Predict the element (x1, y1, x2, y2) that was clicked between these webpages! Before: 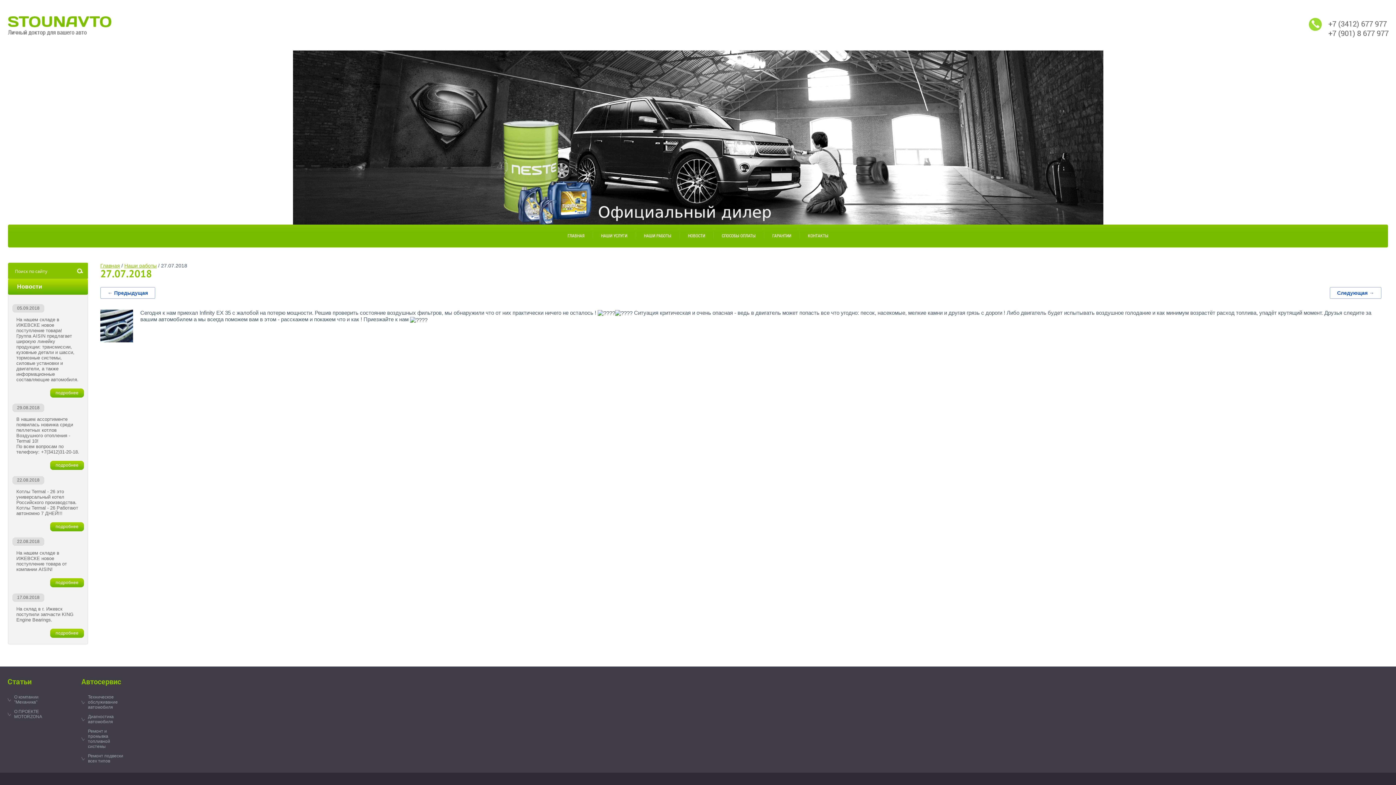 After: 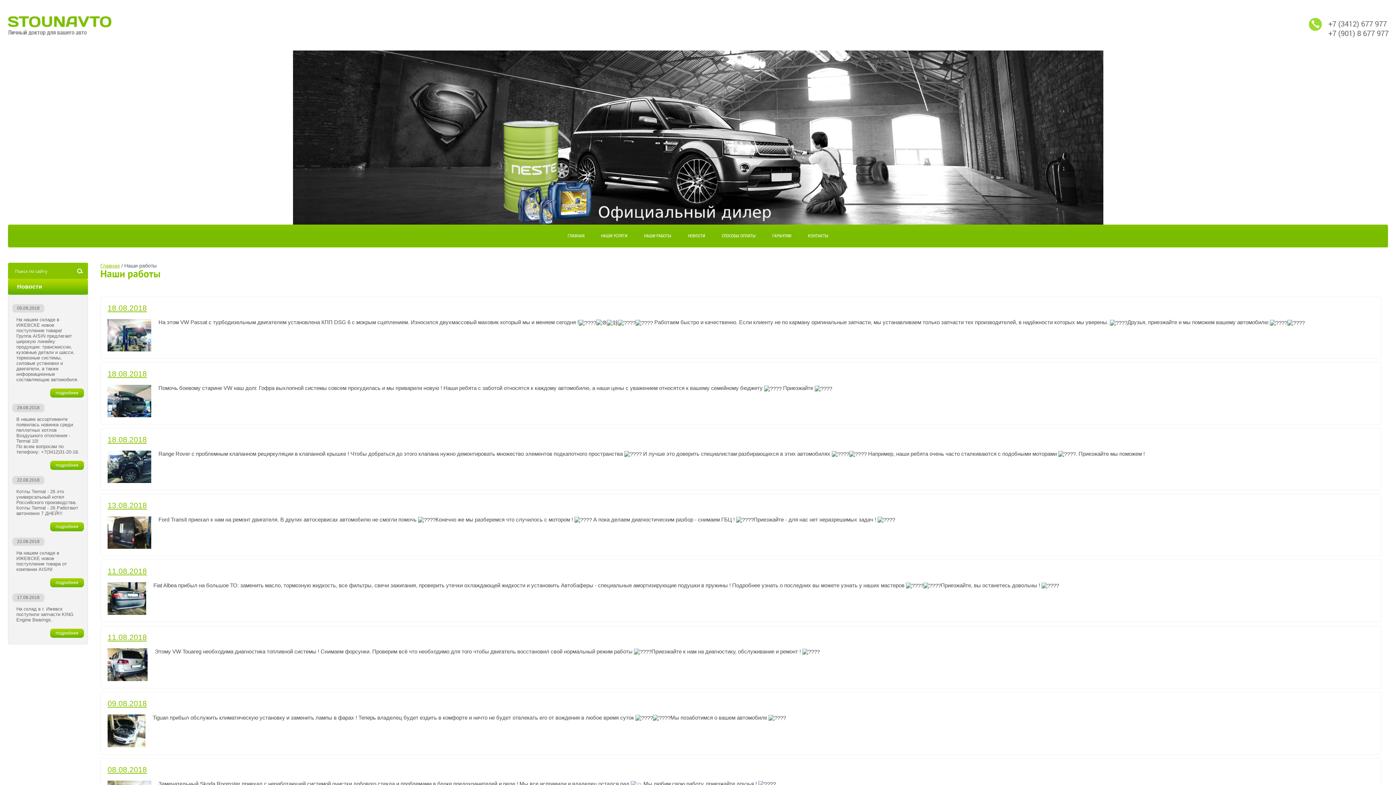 Action: label: Наши работы bbox: (124, 262, 156, 268)